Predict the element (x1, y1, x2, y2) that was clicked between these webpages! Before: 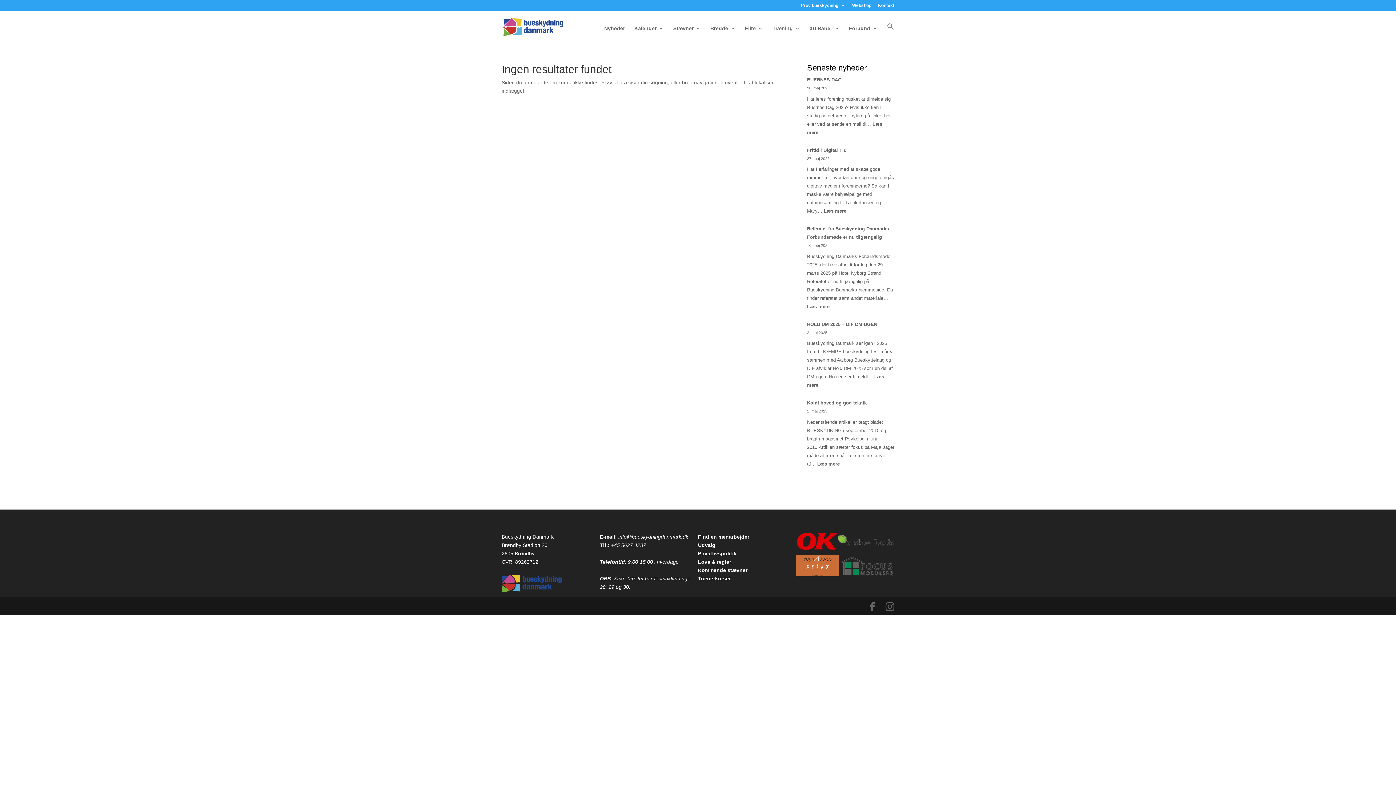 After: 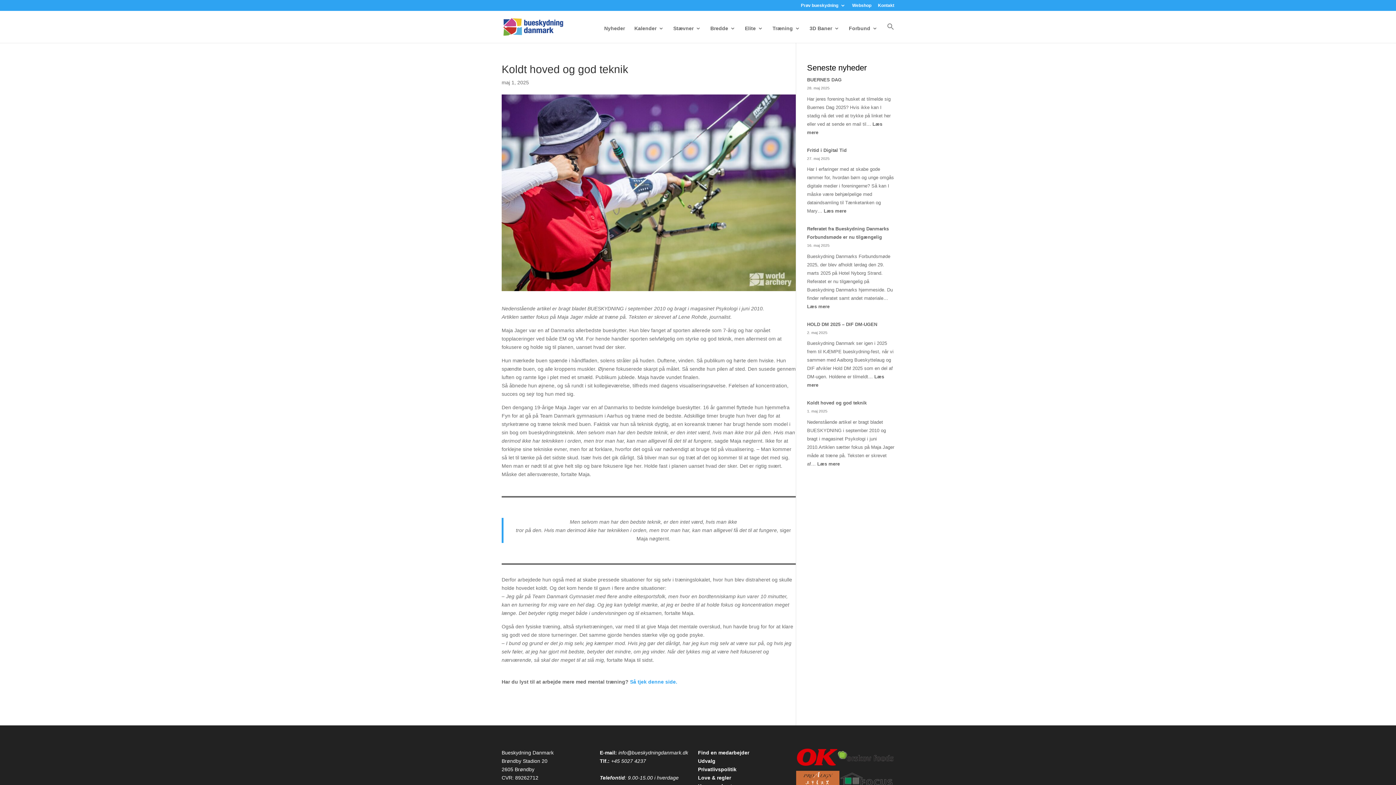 Action: label: Læs mere
: Koldt hoved og god teknik bbox: (817, 461, 840, 466)